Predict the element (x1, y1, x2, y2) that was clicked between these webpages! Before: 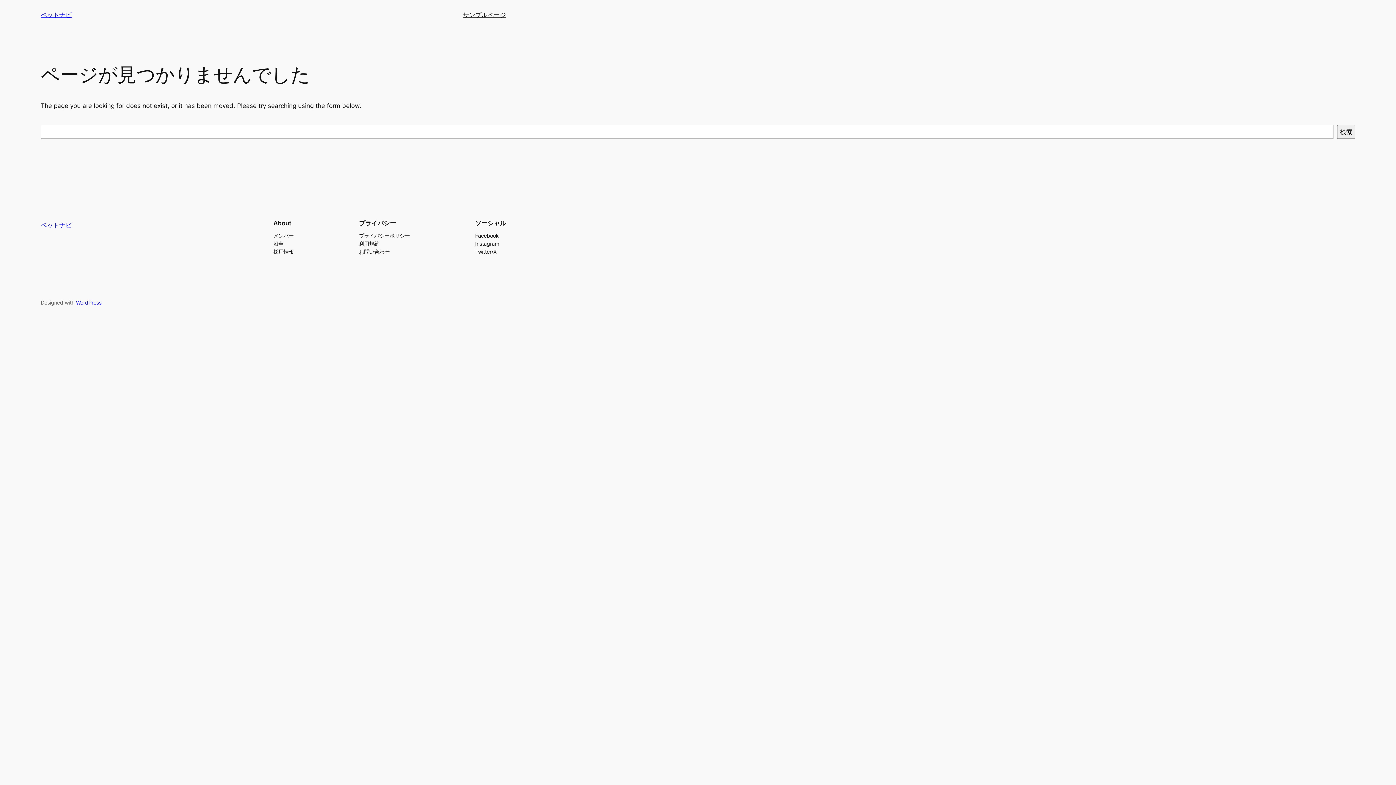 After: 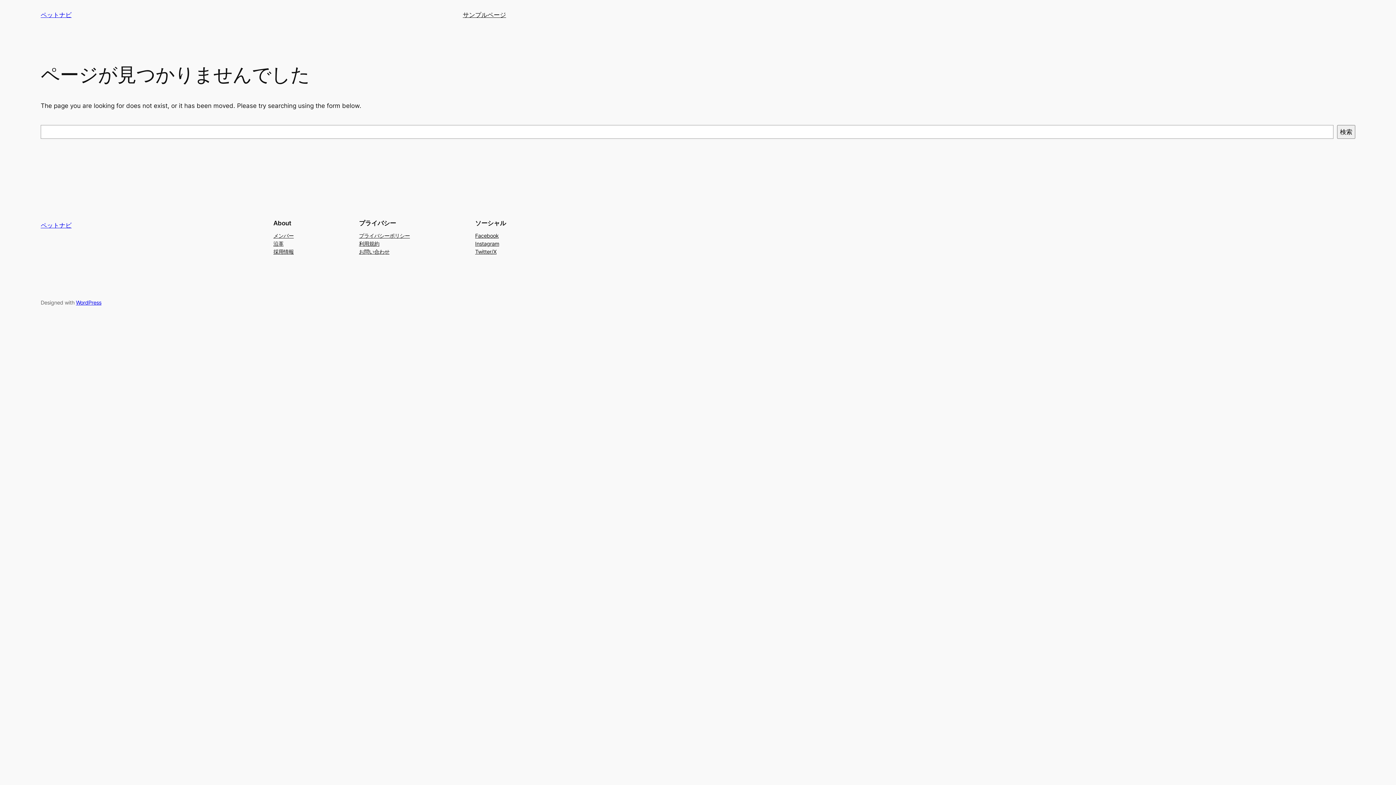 Action: bbox: (359, 239, 379, 247) label: 利用規約